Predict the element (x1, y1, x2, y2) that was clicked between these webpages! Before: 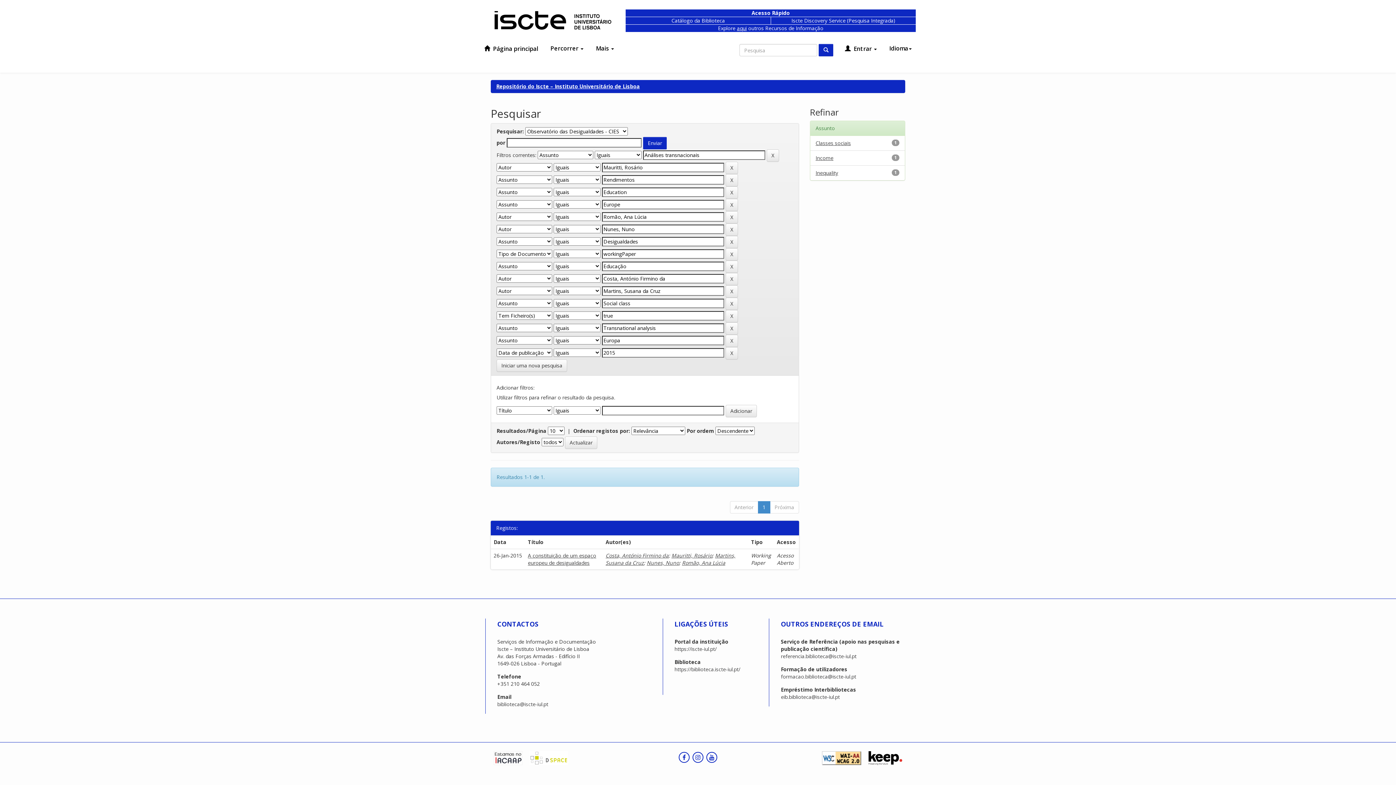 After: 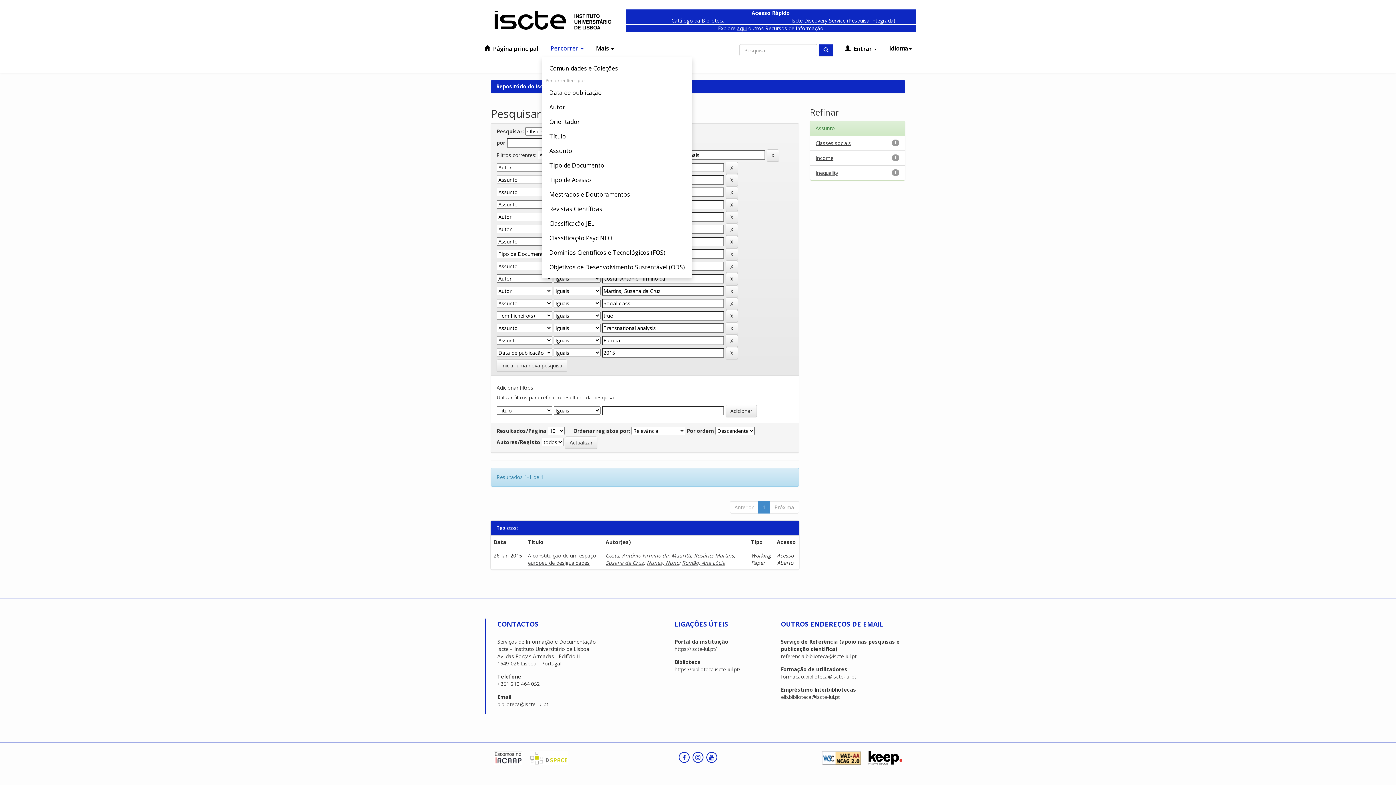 Action: bbox: (545, 41, 588, 55) label: Percorrer 